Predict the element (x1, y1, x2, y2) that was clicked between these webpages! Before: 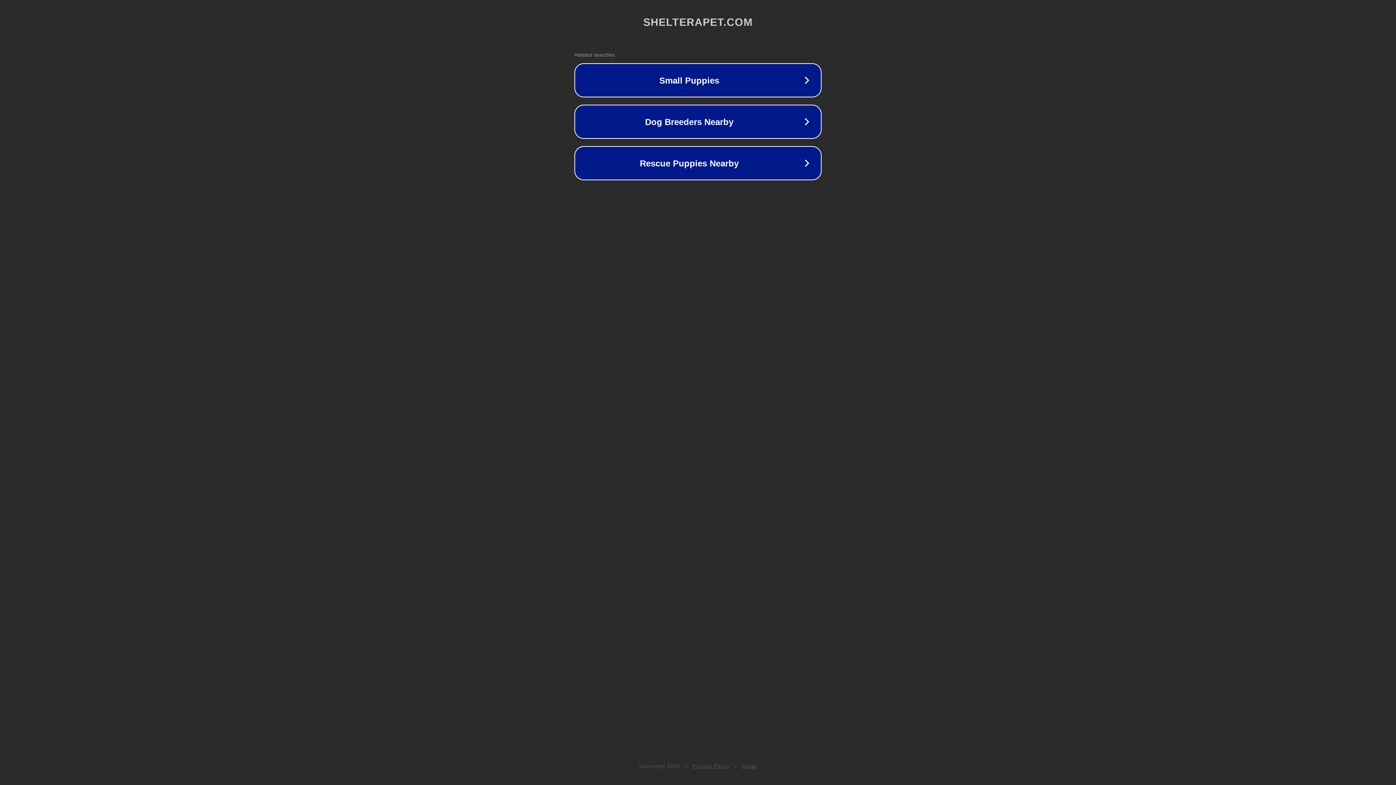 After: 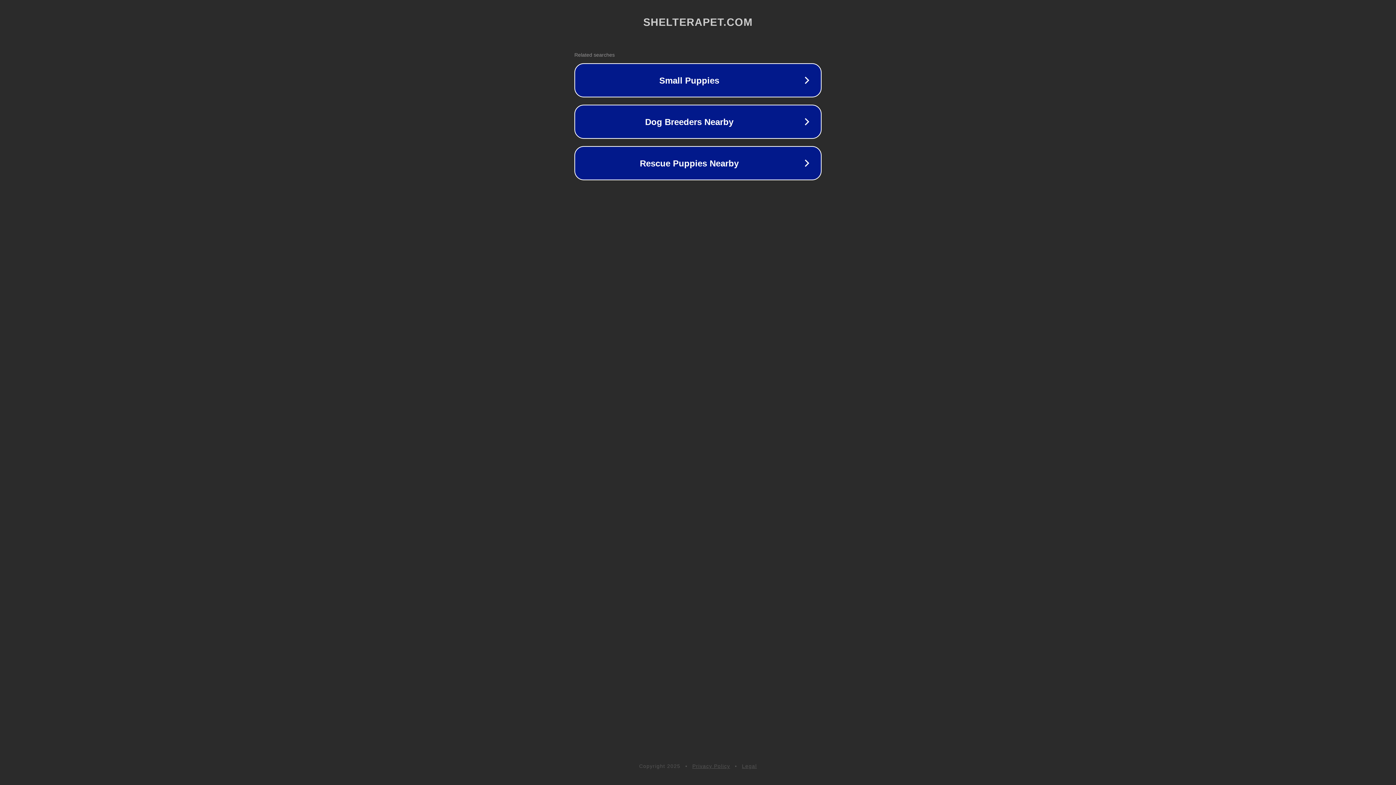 Action: label: Privacy Policy bbox: (692, 763, 730, 769)